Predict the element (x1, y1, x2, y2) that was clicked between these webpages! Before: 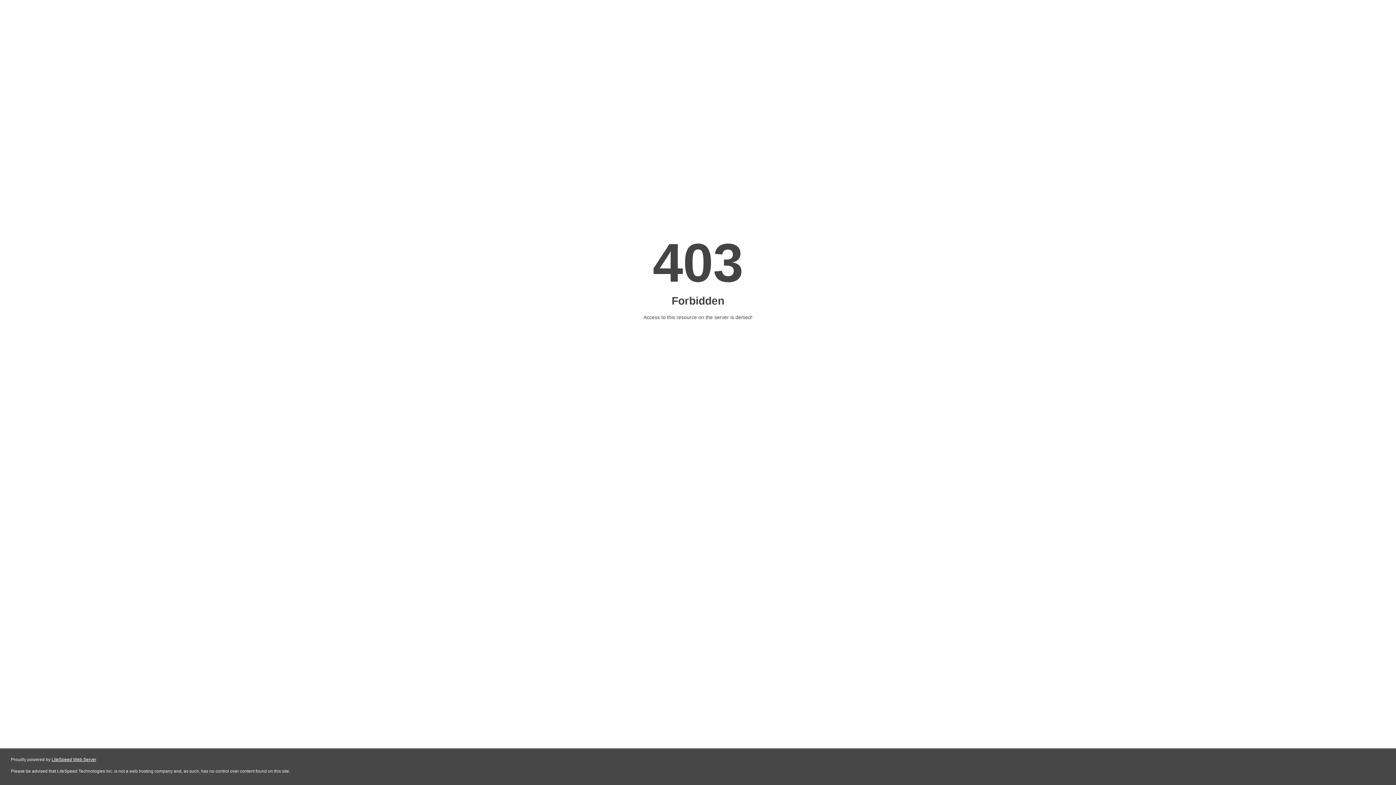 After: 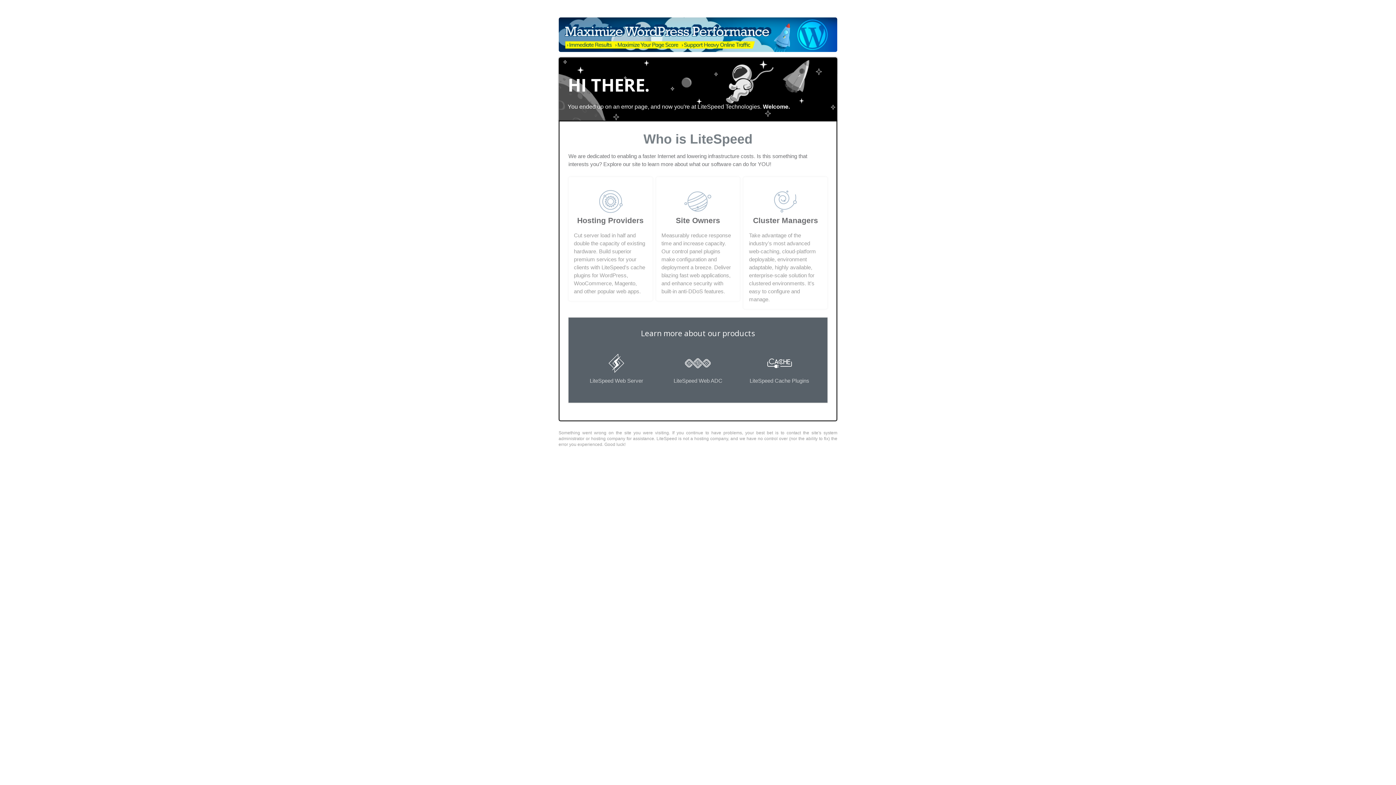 Action: bbox: (51, 757, 96, 762) label: LiteSpeed Web Server